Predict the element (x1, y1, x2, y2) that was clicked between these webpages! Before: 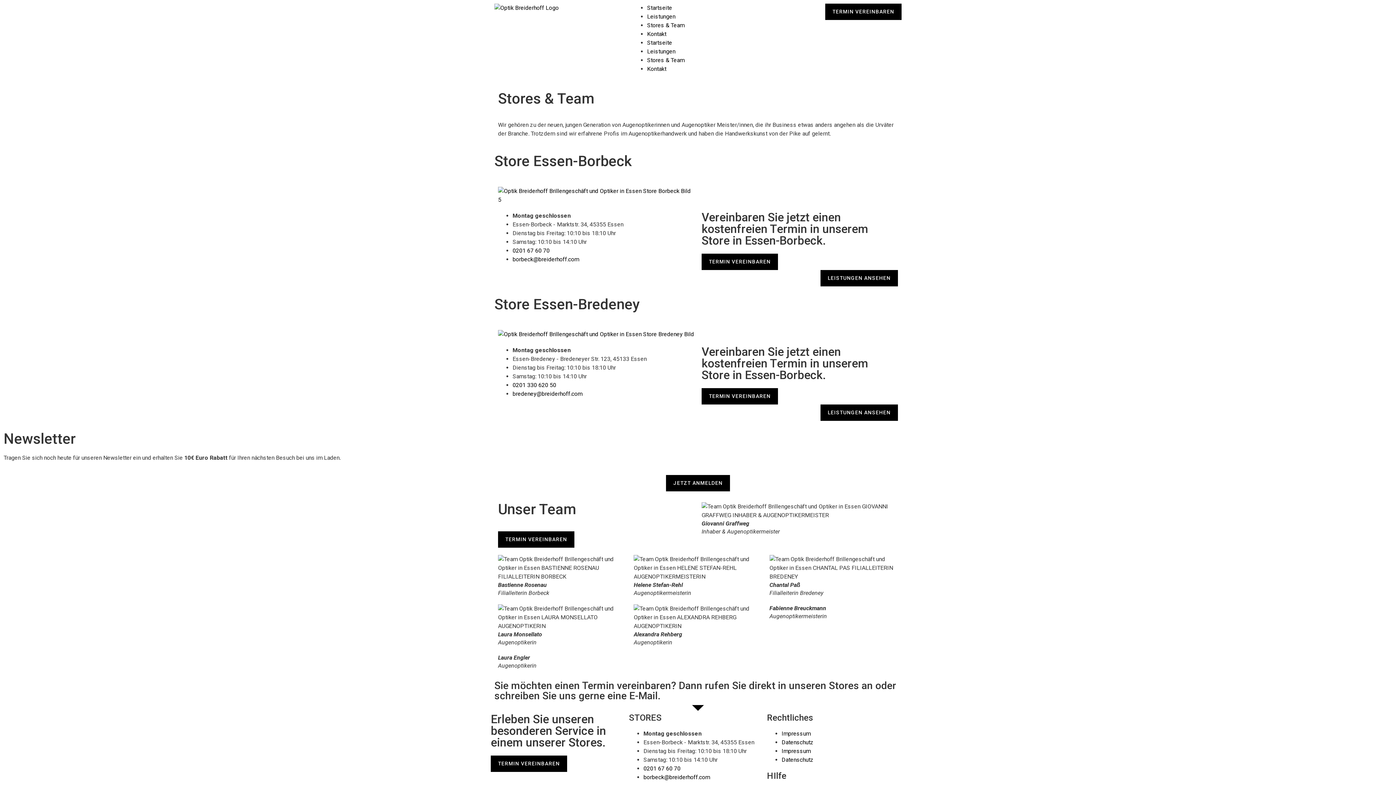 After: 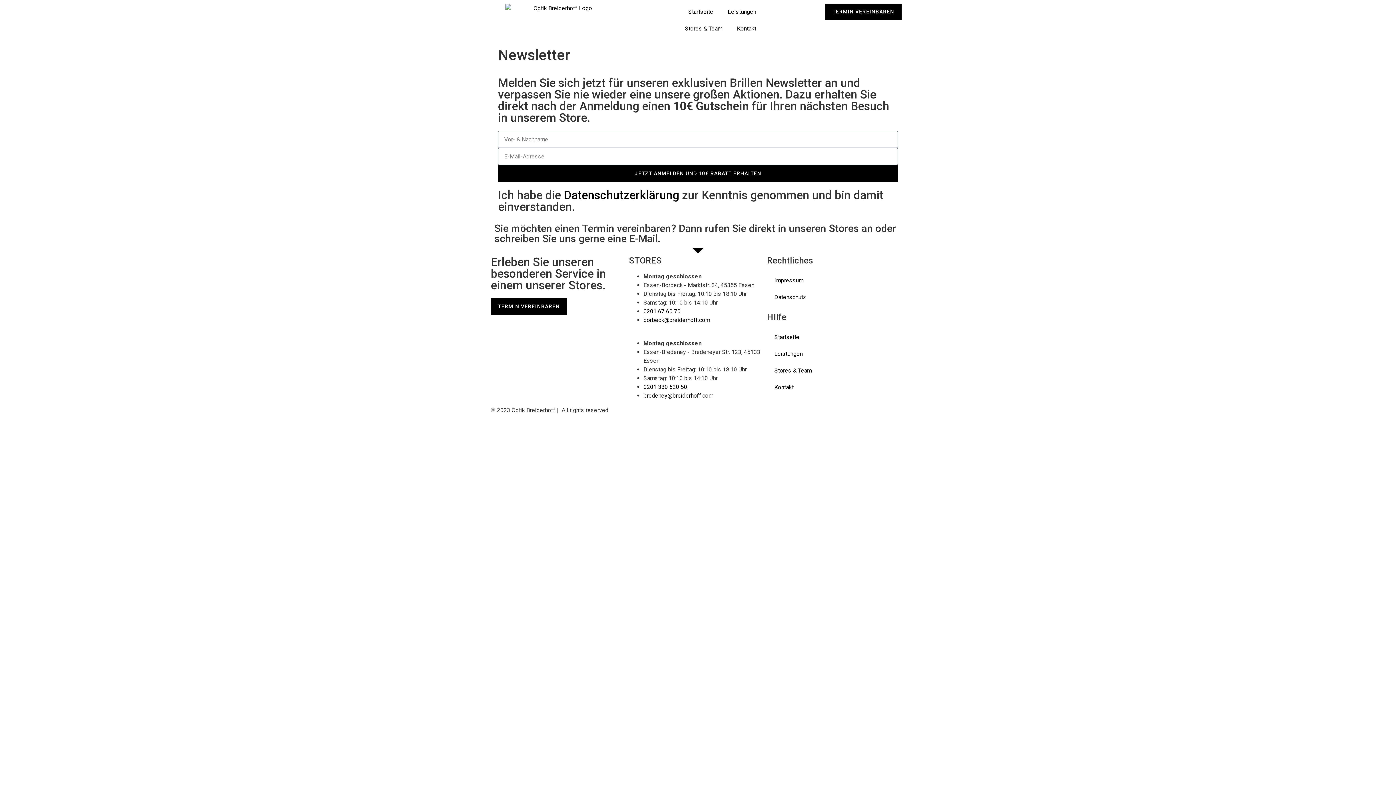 Action: label: JETZT ANMELDEN bbox: (666, 475, 730, 491)